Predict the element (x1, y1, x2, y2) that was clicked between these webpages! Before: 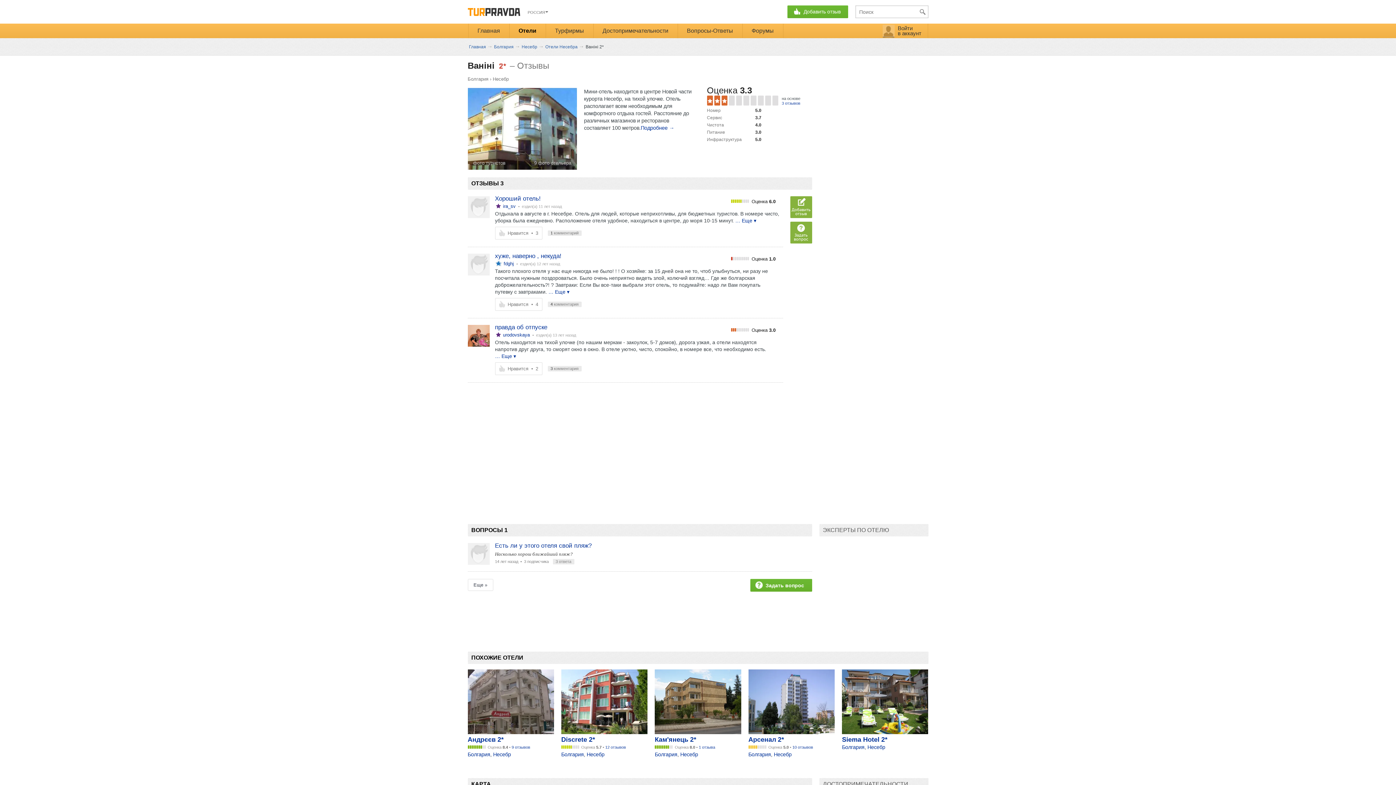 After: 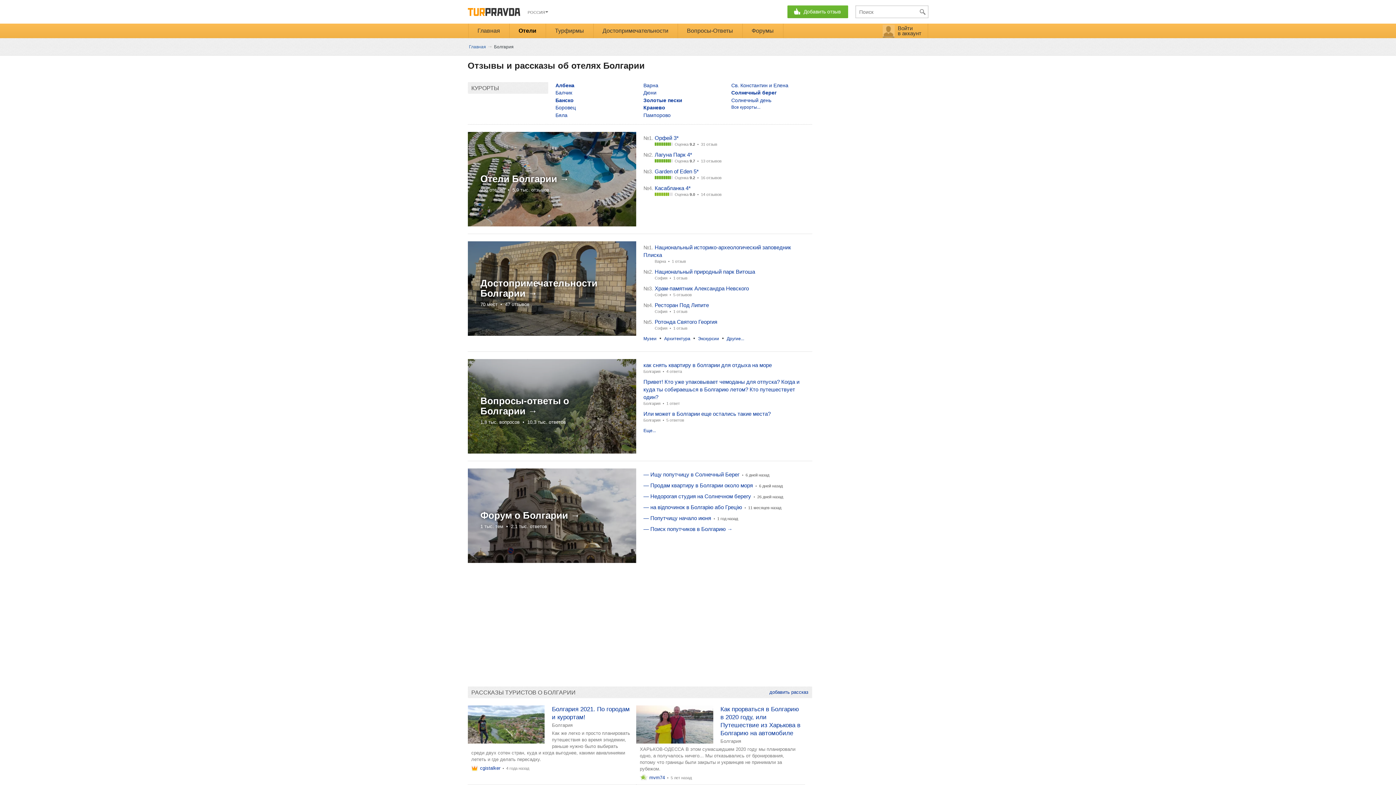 Action: label: Болгария bbox: (561, 752, 583, 757)